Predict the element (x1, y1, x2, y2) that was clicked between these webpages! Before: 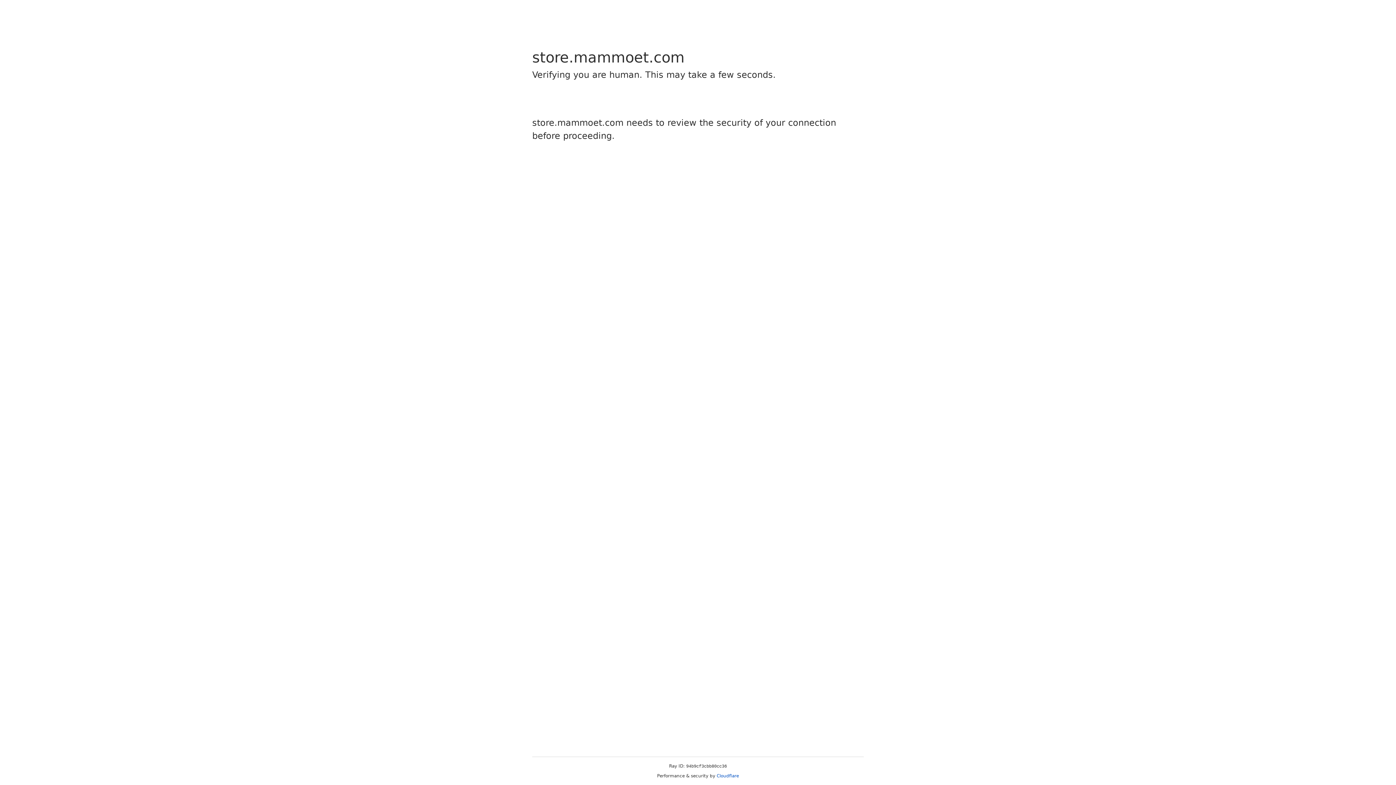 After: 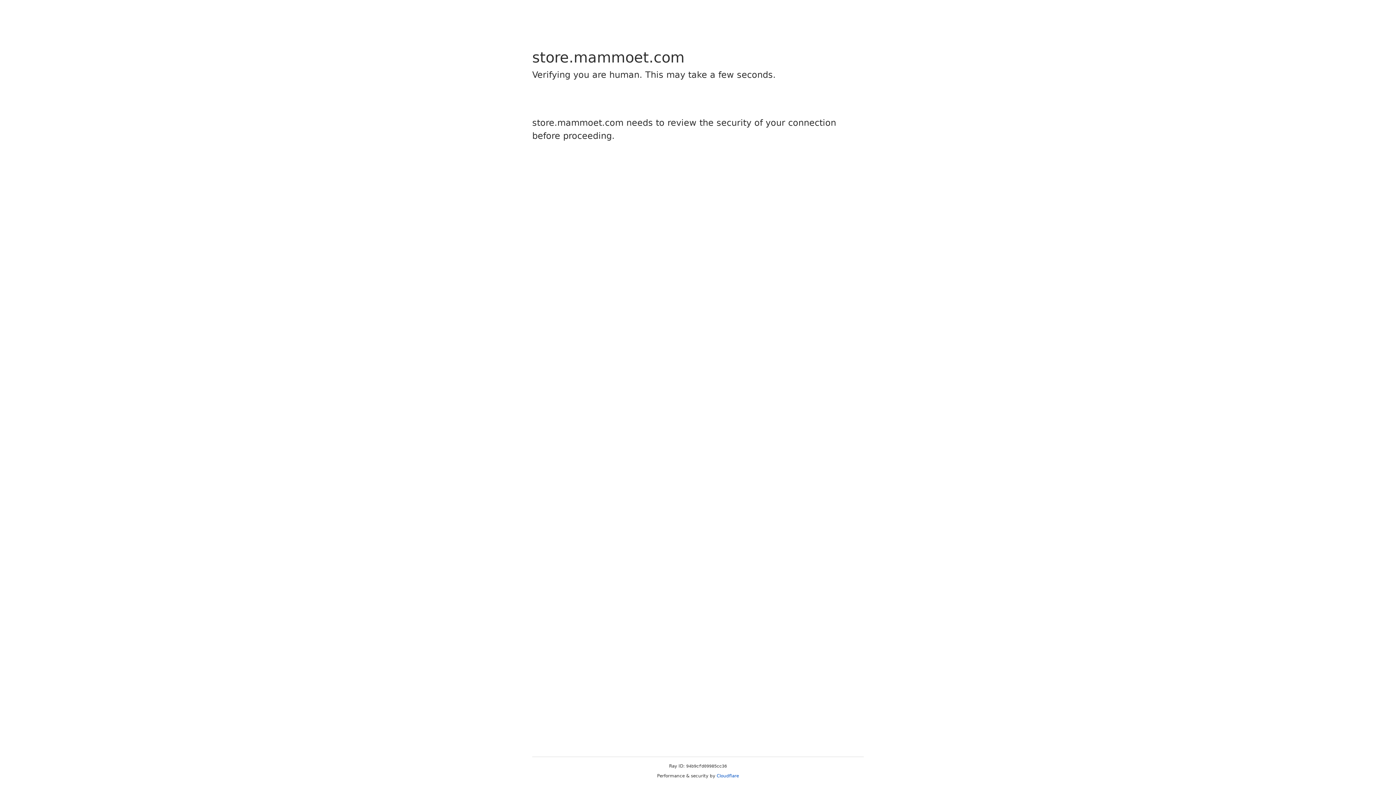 Action: bbox: (716, 773, 739, 778) label: Cloudflare